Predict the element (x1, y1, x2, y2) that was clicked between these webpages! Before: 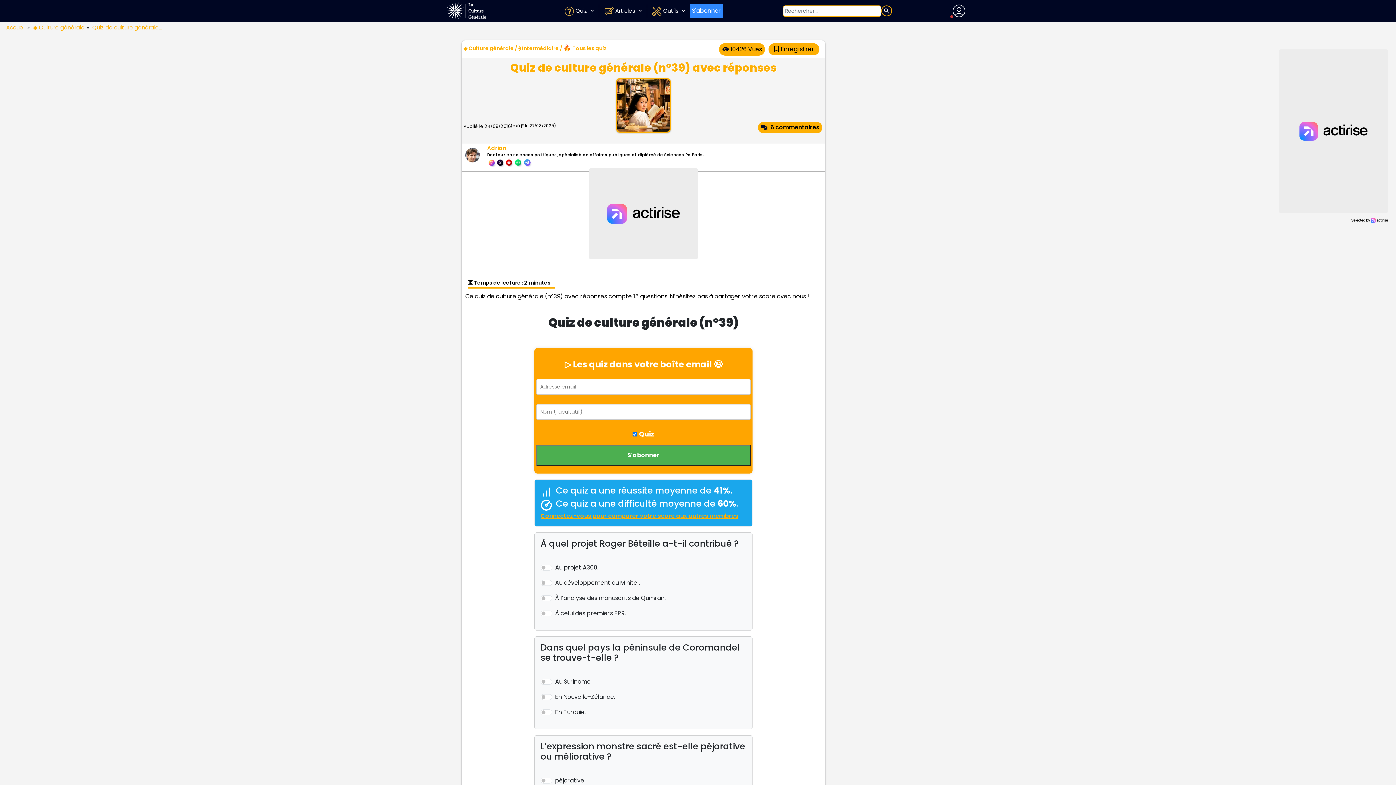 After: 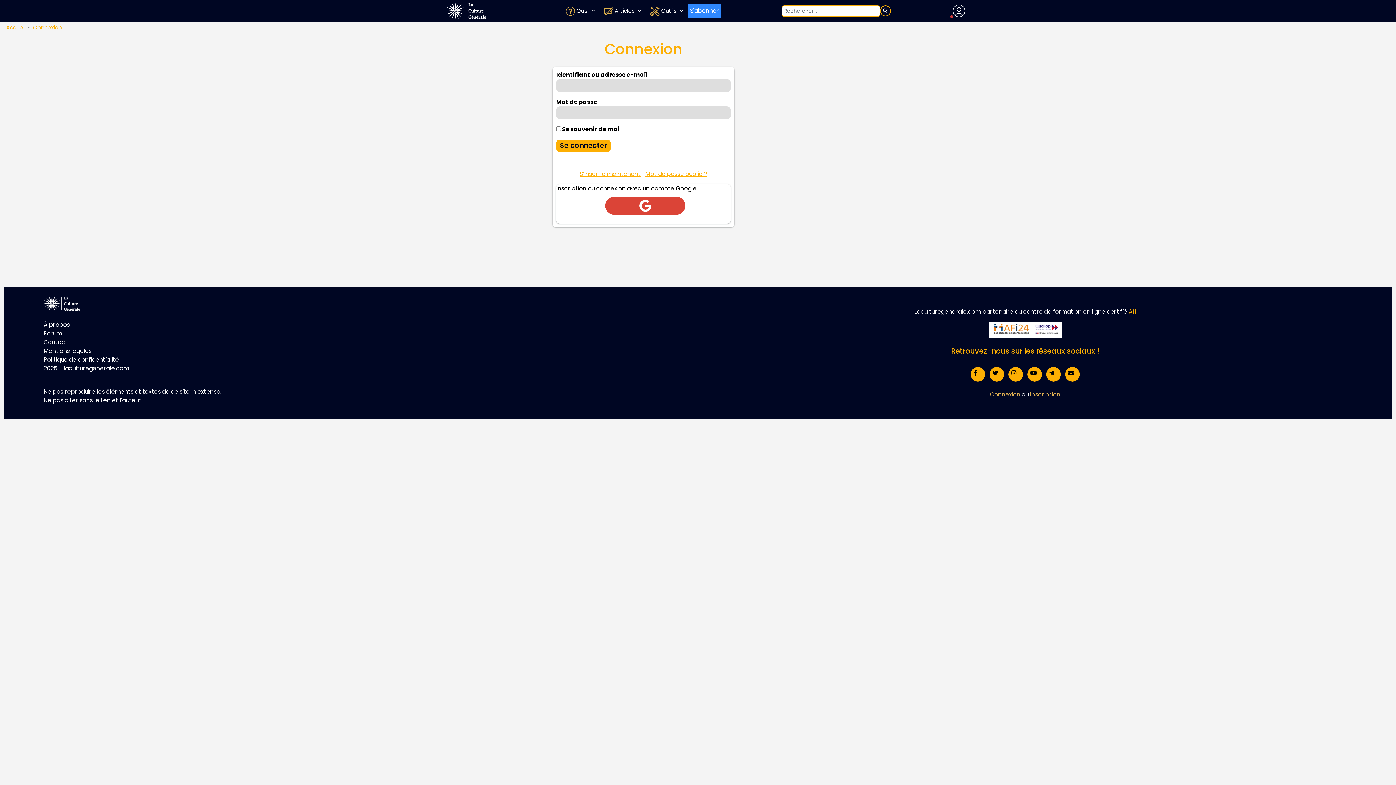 Action: bbox: (951, 3, 966, 18)